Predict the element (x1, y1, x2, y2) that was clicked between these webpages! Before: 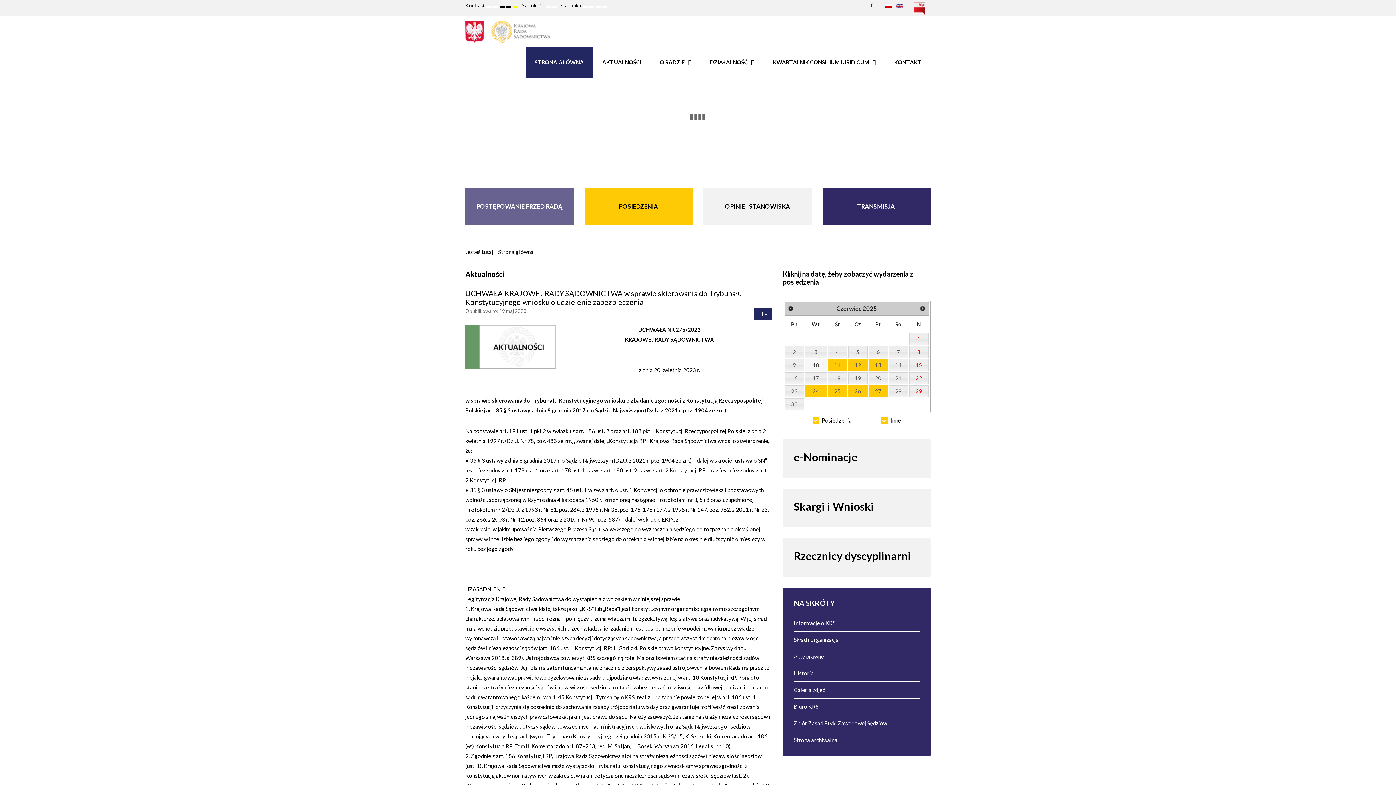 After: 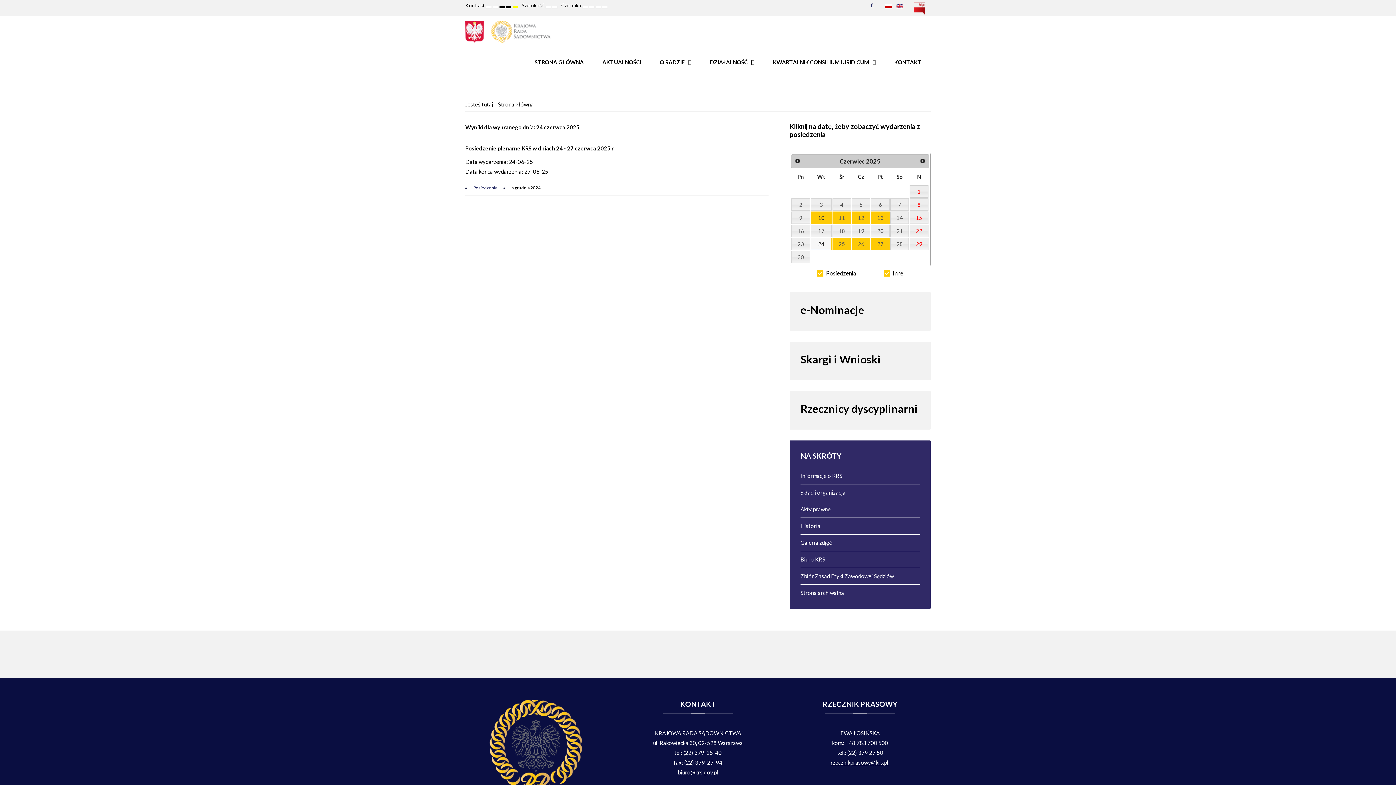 Action: bbox: (804, 385, 827, 397) label: 24